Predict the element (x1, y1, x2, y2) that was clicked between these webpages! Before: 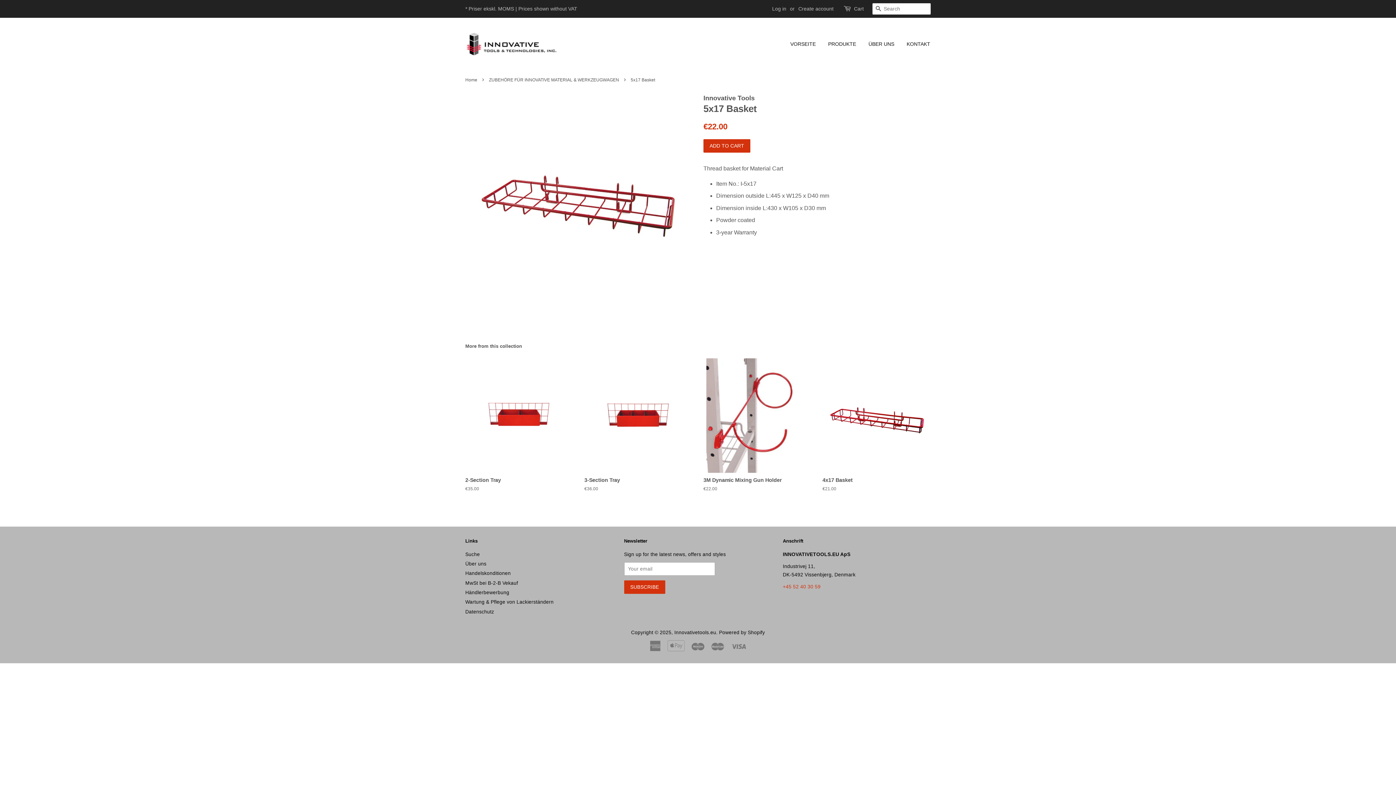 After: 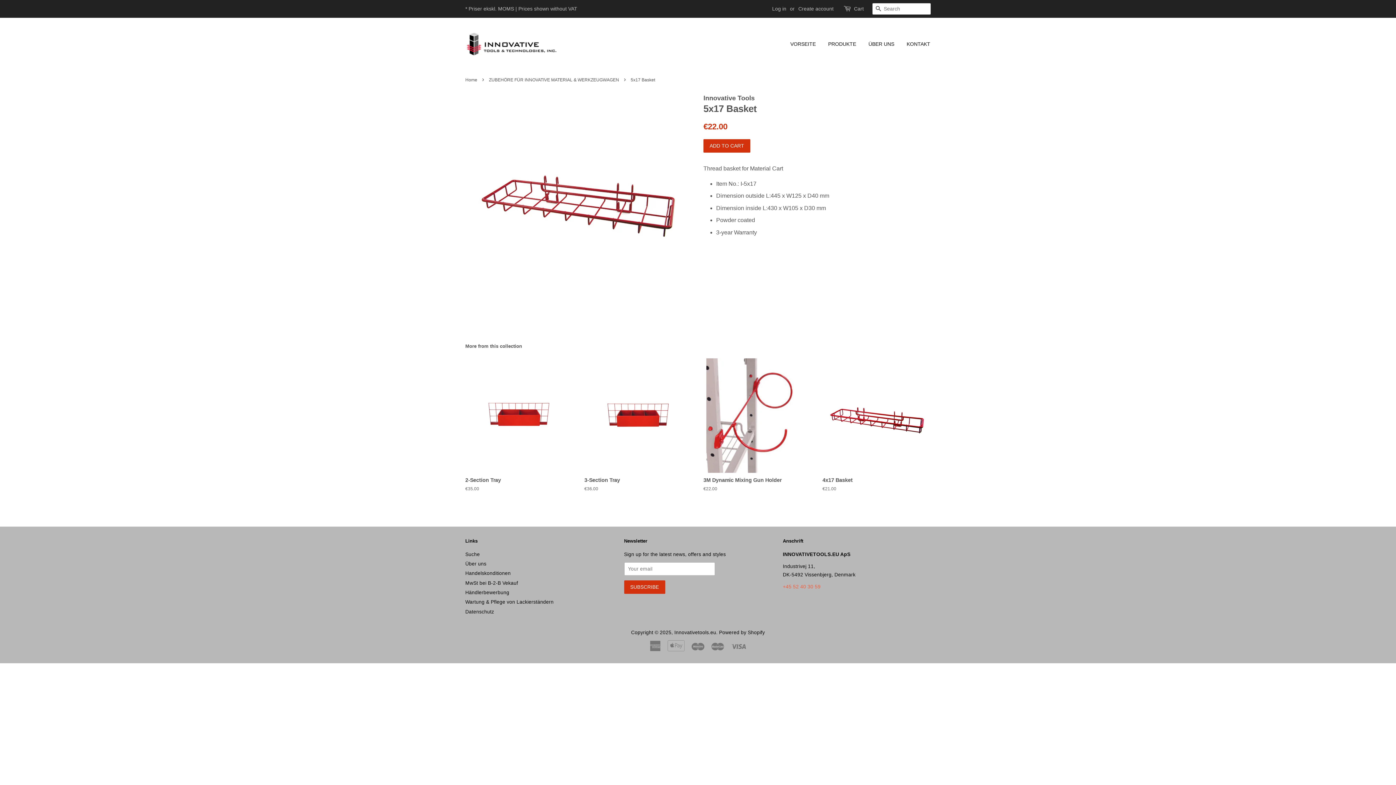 Action: bbox: (783, 584, 820, 589) label: +45 52 40 30 59